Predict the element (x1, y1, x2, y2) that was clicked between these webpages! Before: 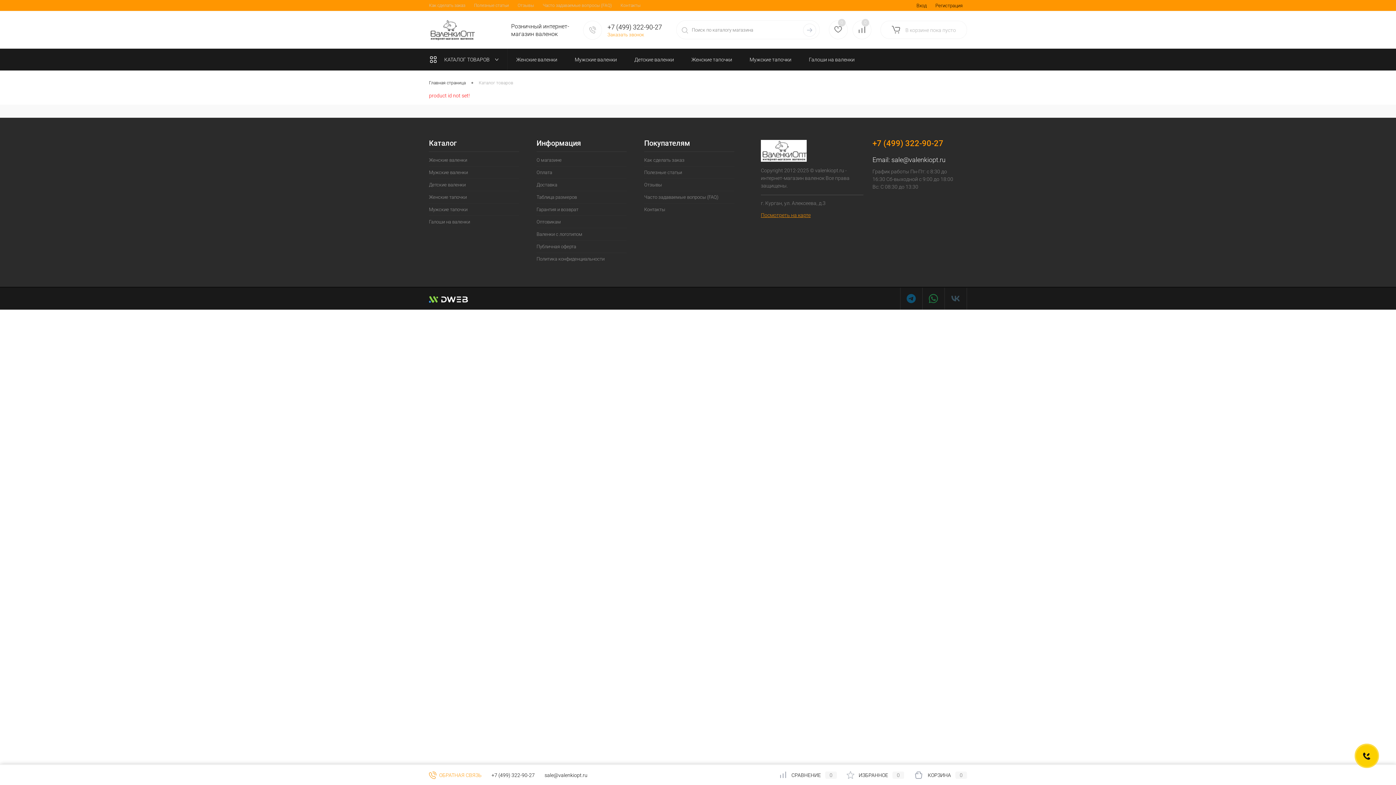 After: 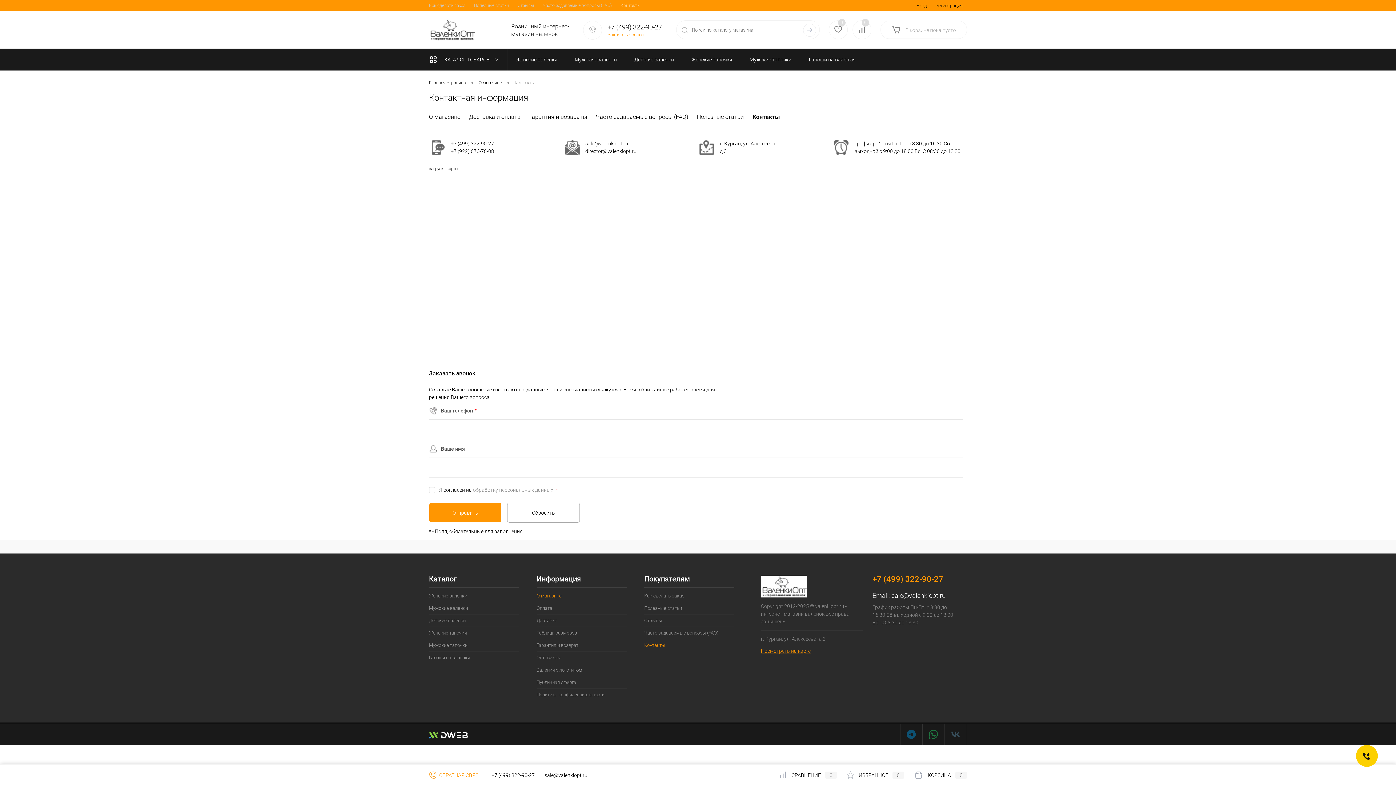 Action: label: Контакты bbox: (616, 0, 645, 10)